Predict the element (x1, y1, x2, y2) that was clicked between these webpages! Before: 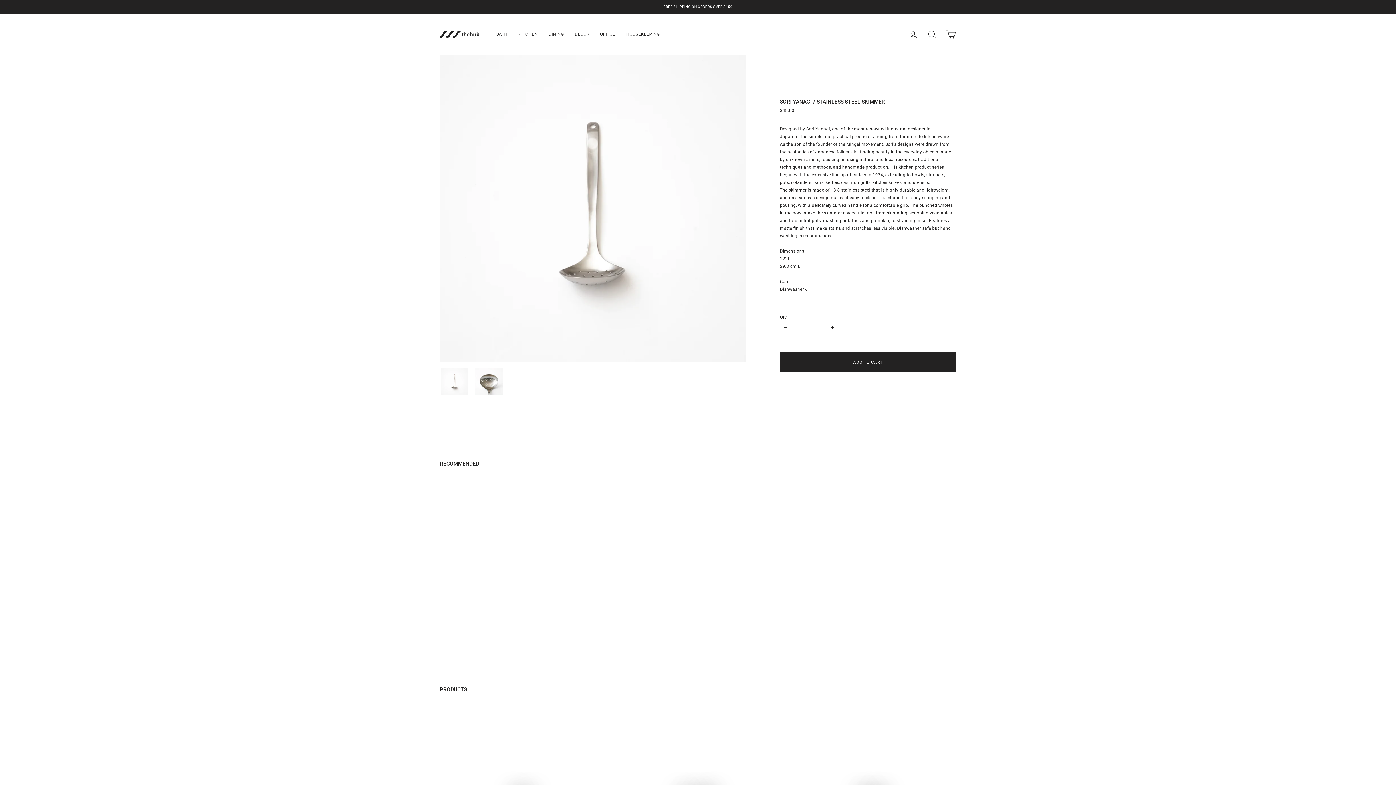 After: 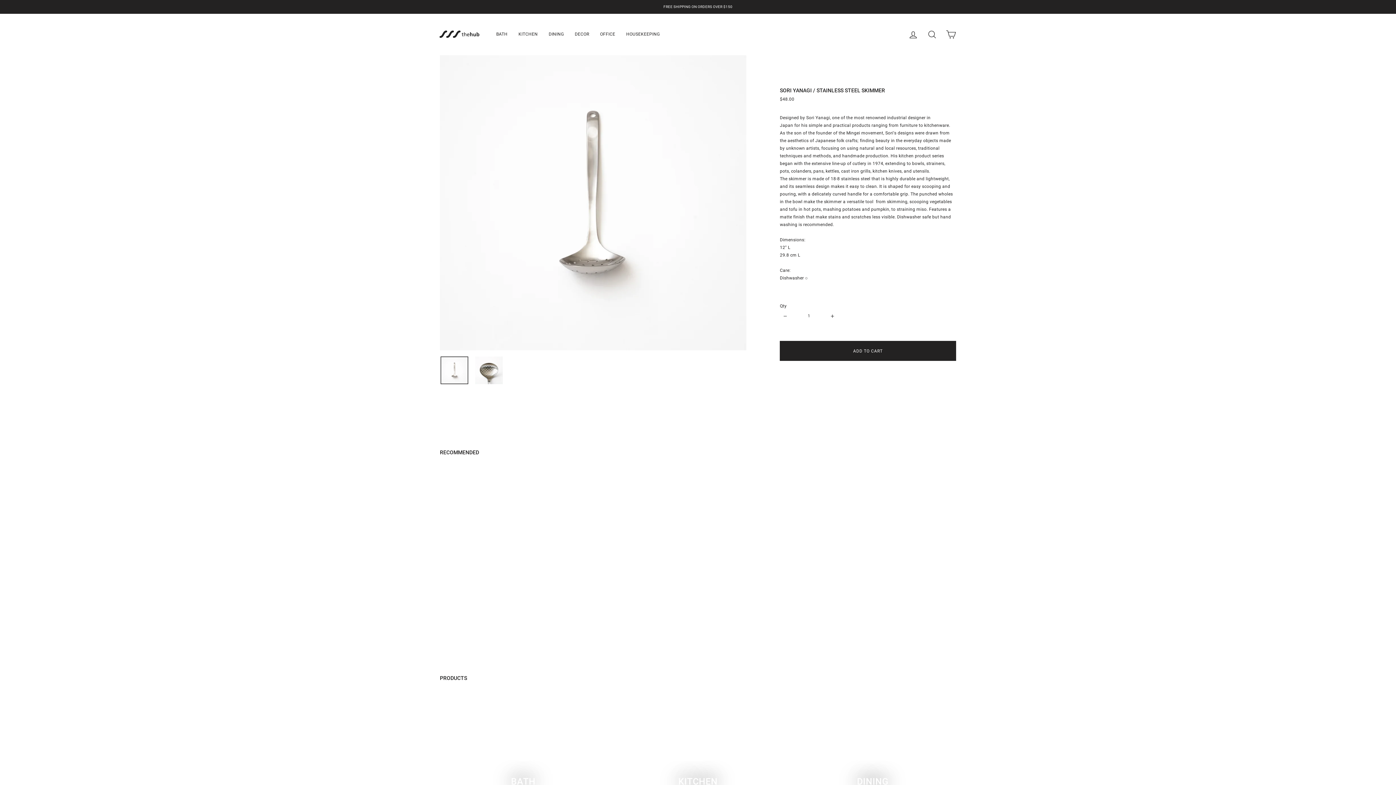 Action: bbox: (440, 484, 563, 632) label: SORI YANAGI / STAINLESS STEEL SKIMMER
$48.00